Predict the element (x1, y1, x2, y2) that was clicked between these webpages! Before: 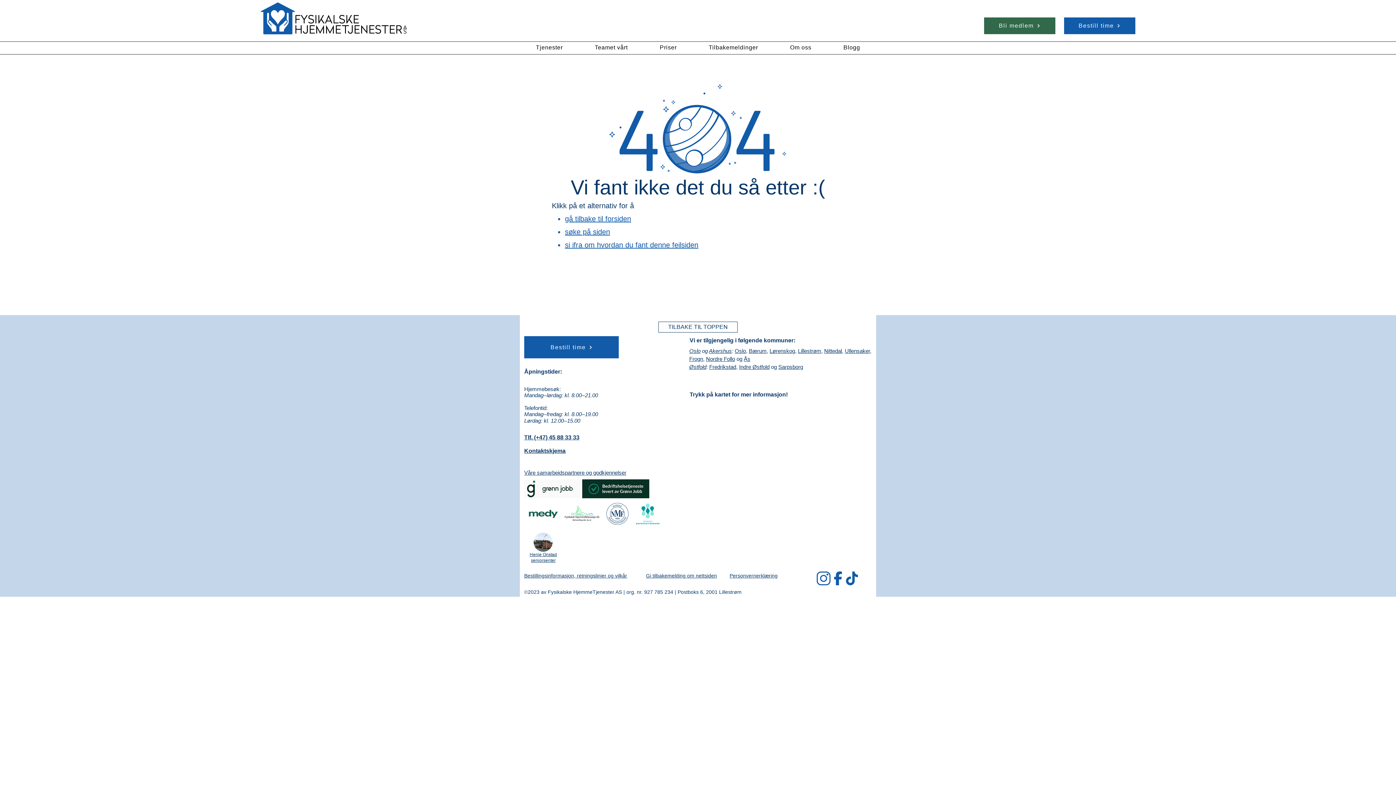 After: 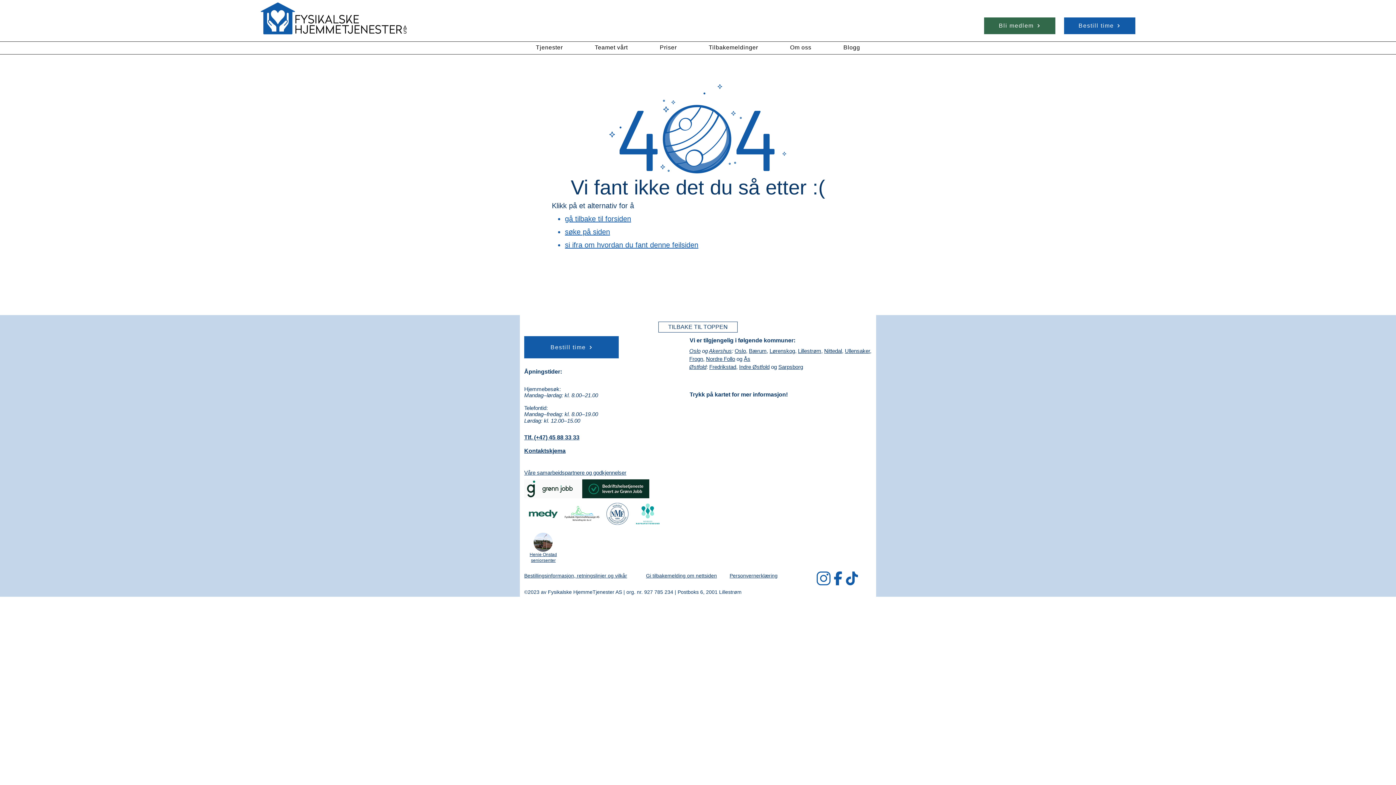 Action: bbox: (606, 503, 628, 525)